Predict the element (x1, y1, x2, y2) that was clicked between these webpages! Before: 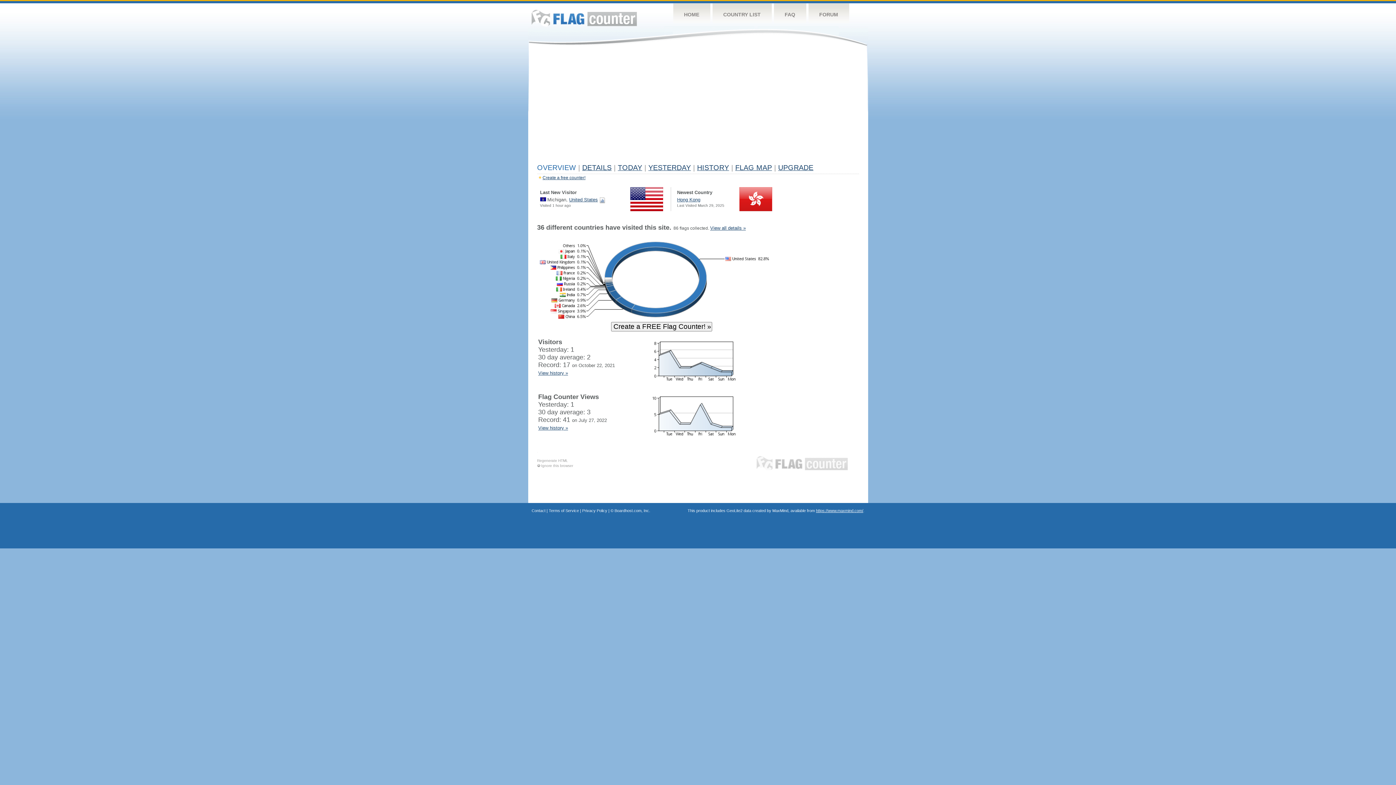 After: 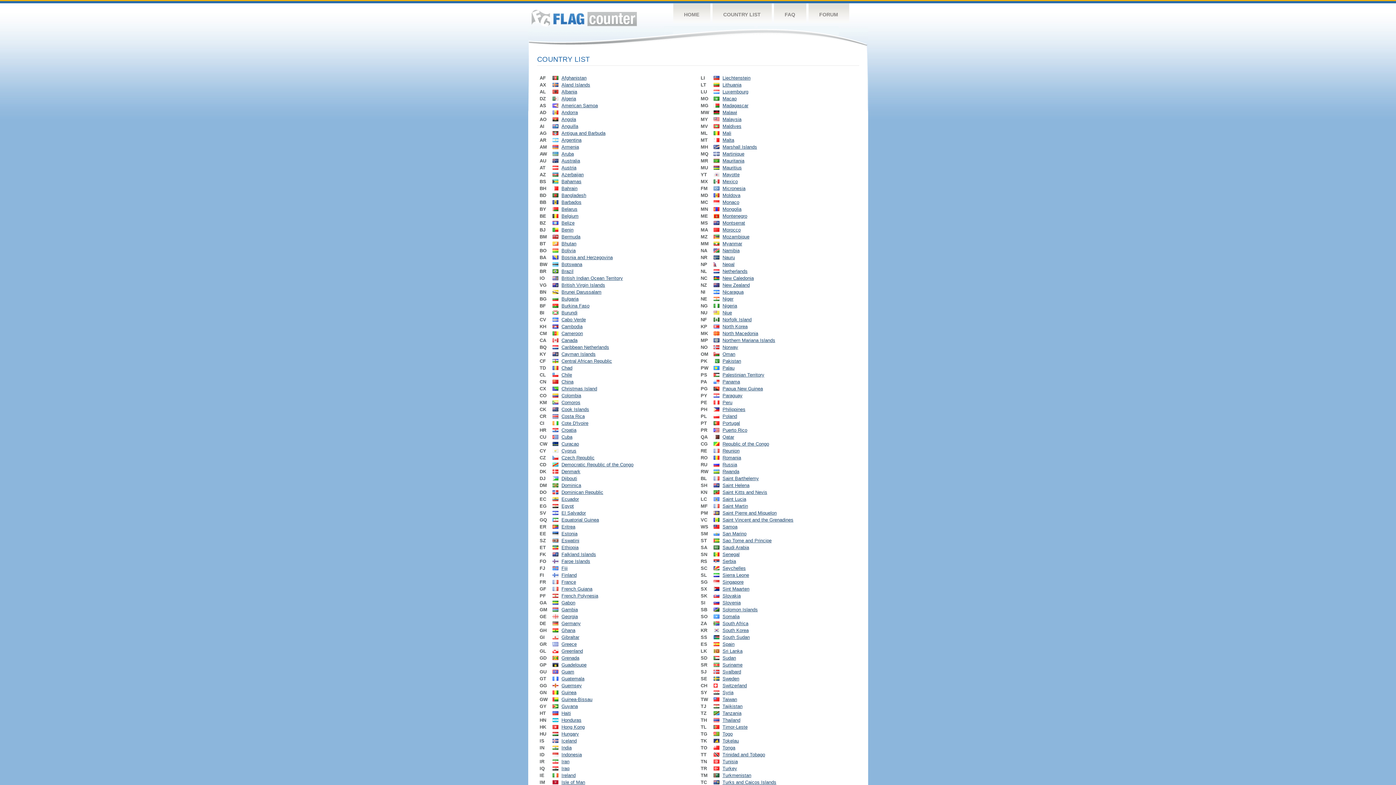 Action: bbox: (712, 3, 771, 26) label: COUNTRY LIST